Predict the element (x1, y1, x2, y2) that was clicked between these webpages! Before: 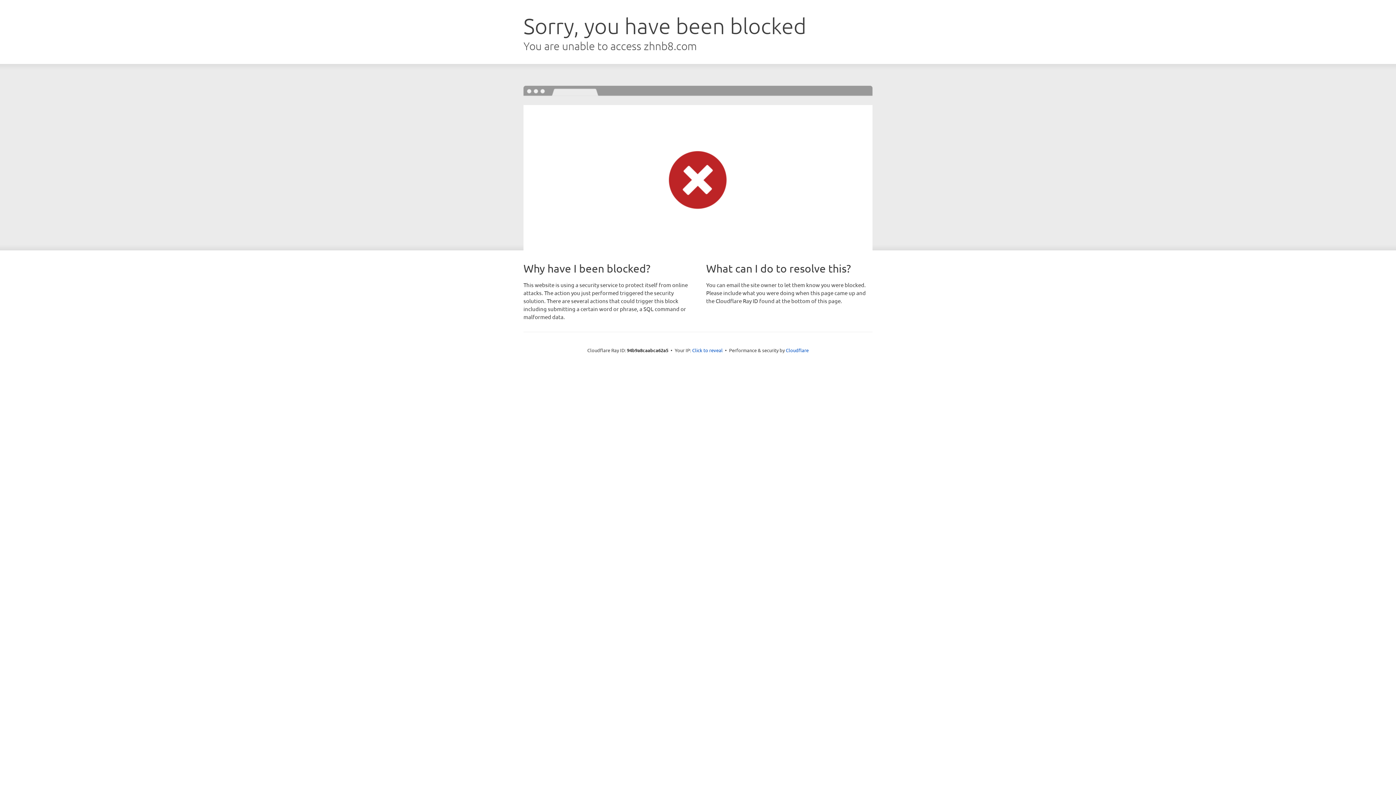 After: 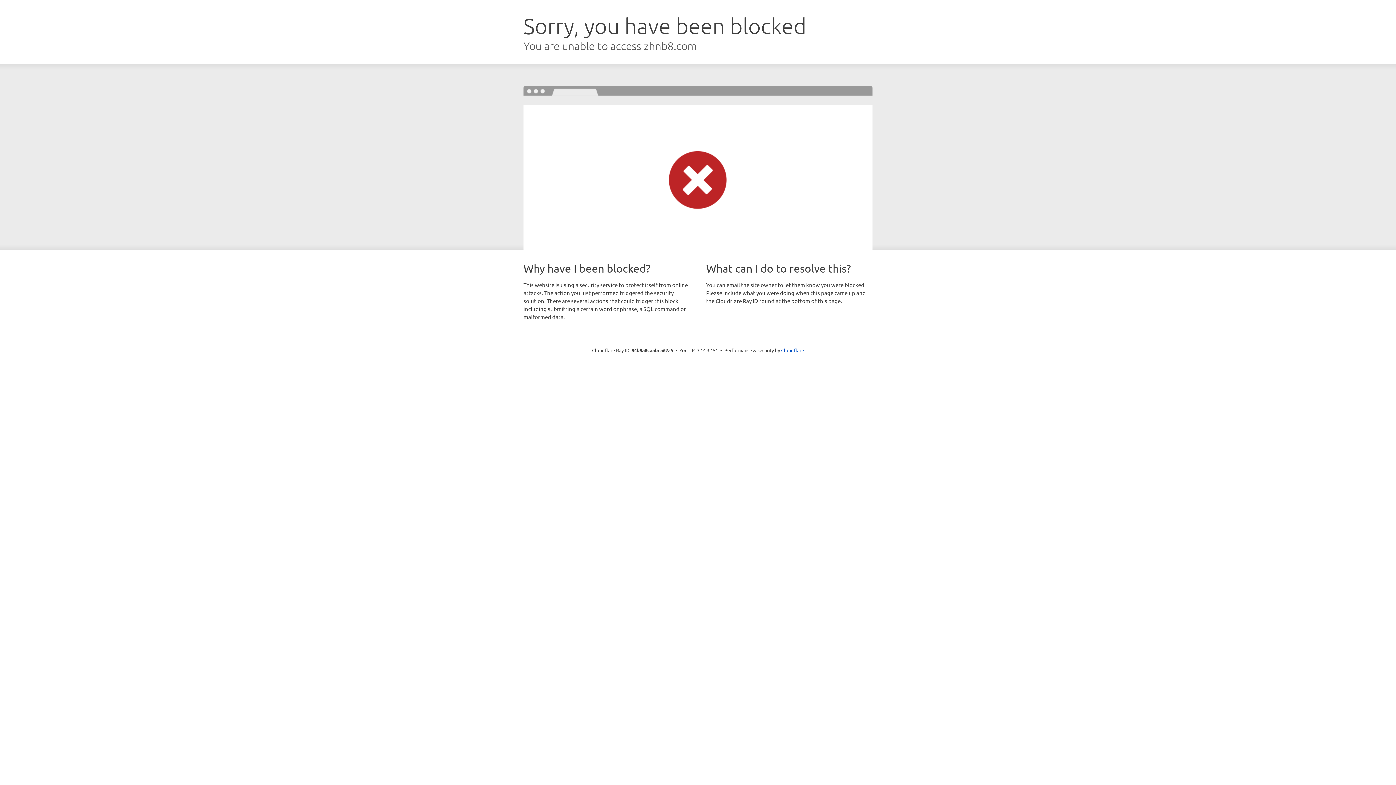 Action: bbox: (692, 346, 722, 353) label: Click to reveal